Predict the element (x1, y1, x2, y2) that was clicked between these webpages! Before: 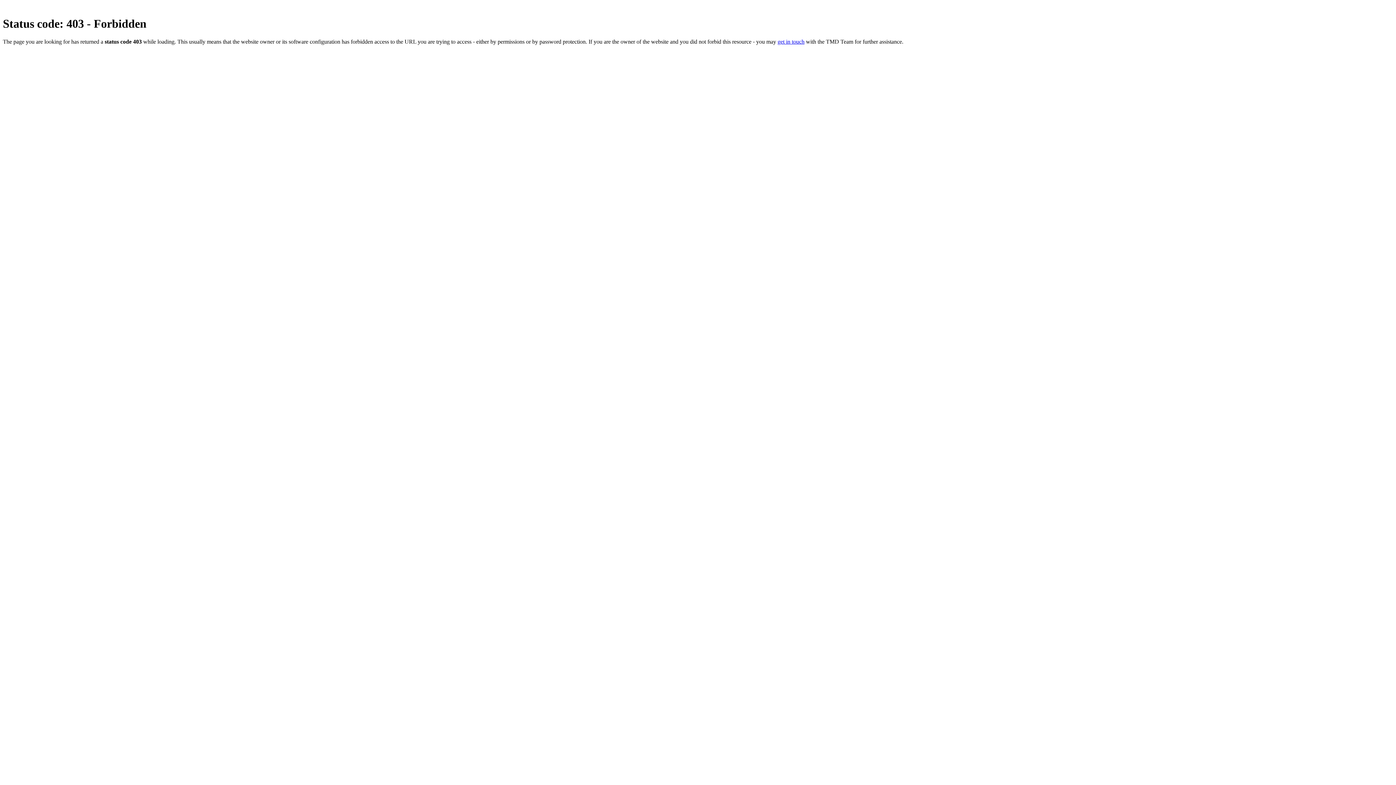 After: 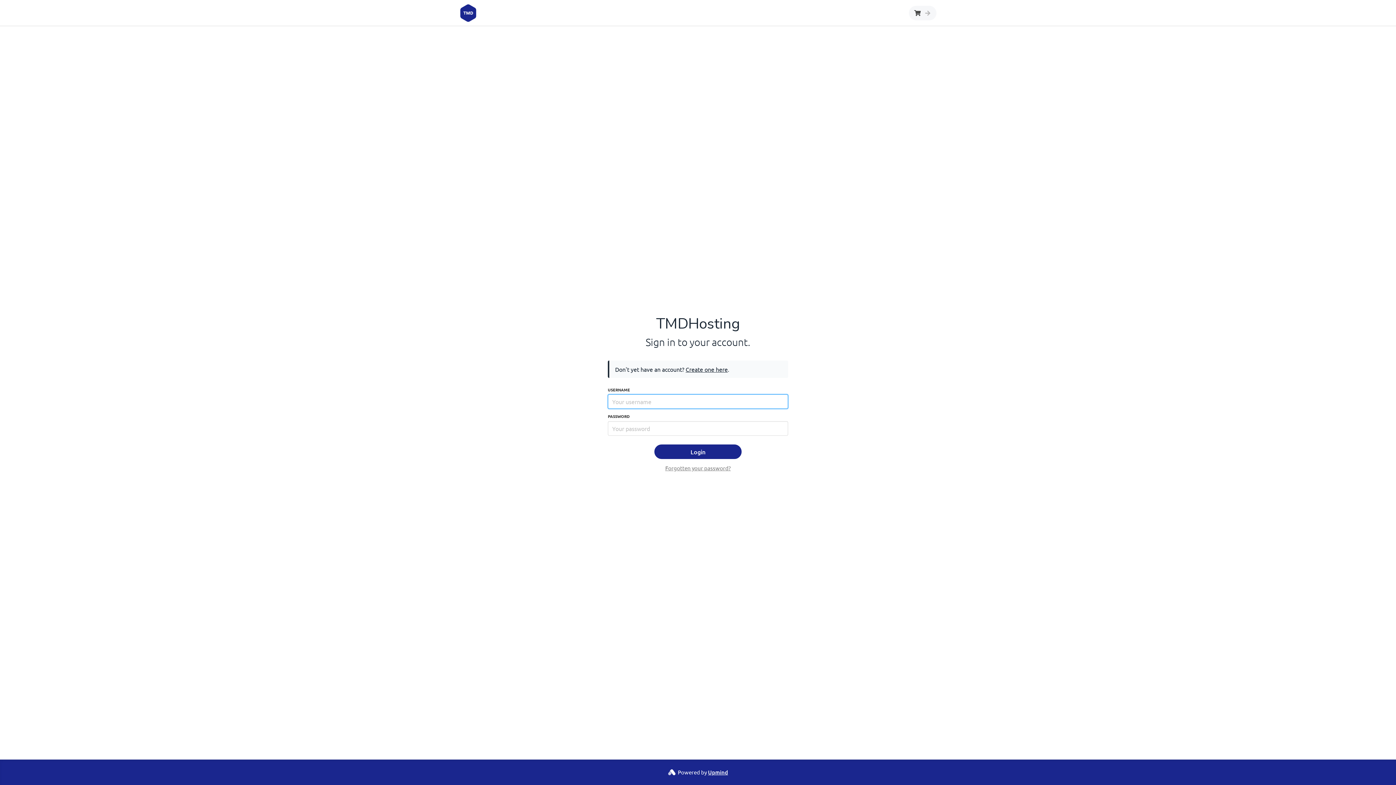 Action: label: get in touch bbox: (777, 38, 804, 44)